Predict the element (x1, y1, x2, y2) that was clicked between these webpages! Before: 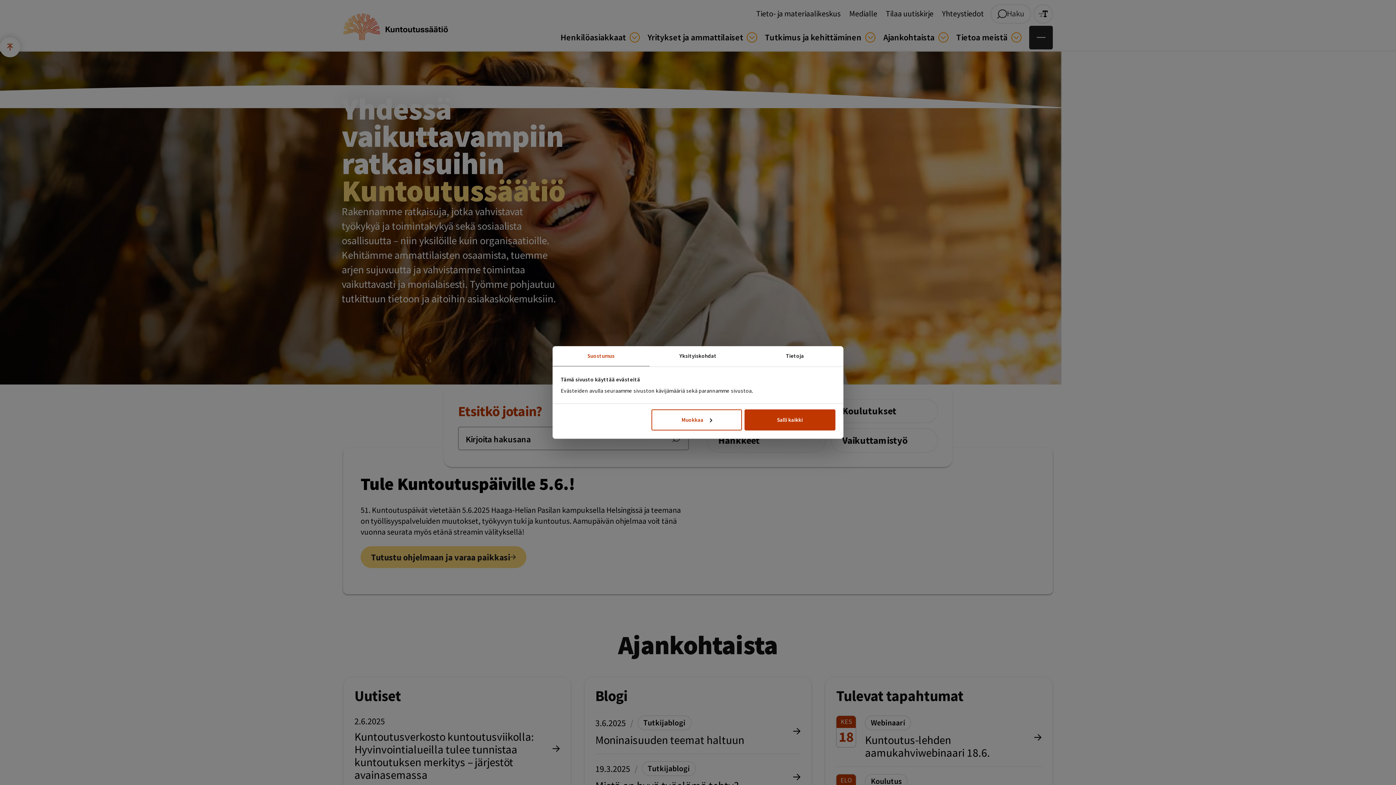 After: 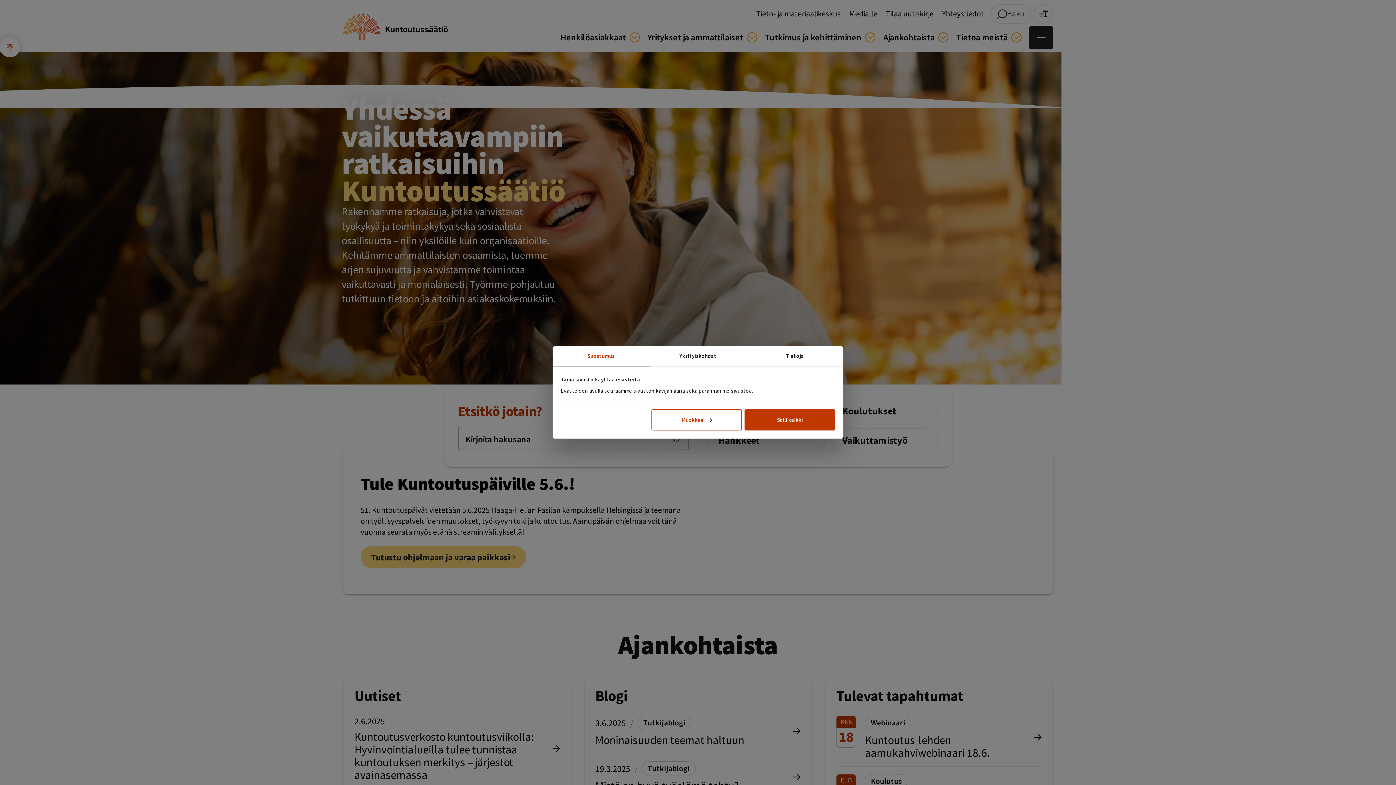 Action: label: Suostumus bbox: (552, 346, 649, 366)